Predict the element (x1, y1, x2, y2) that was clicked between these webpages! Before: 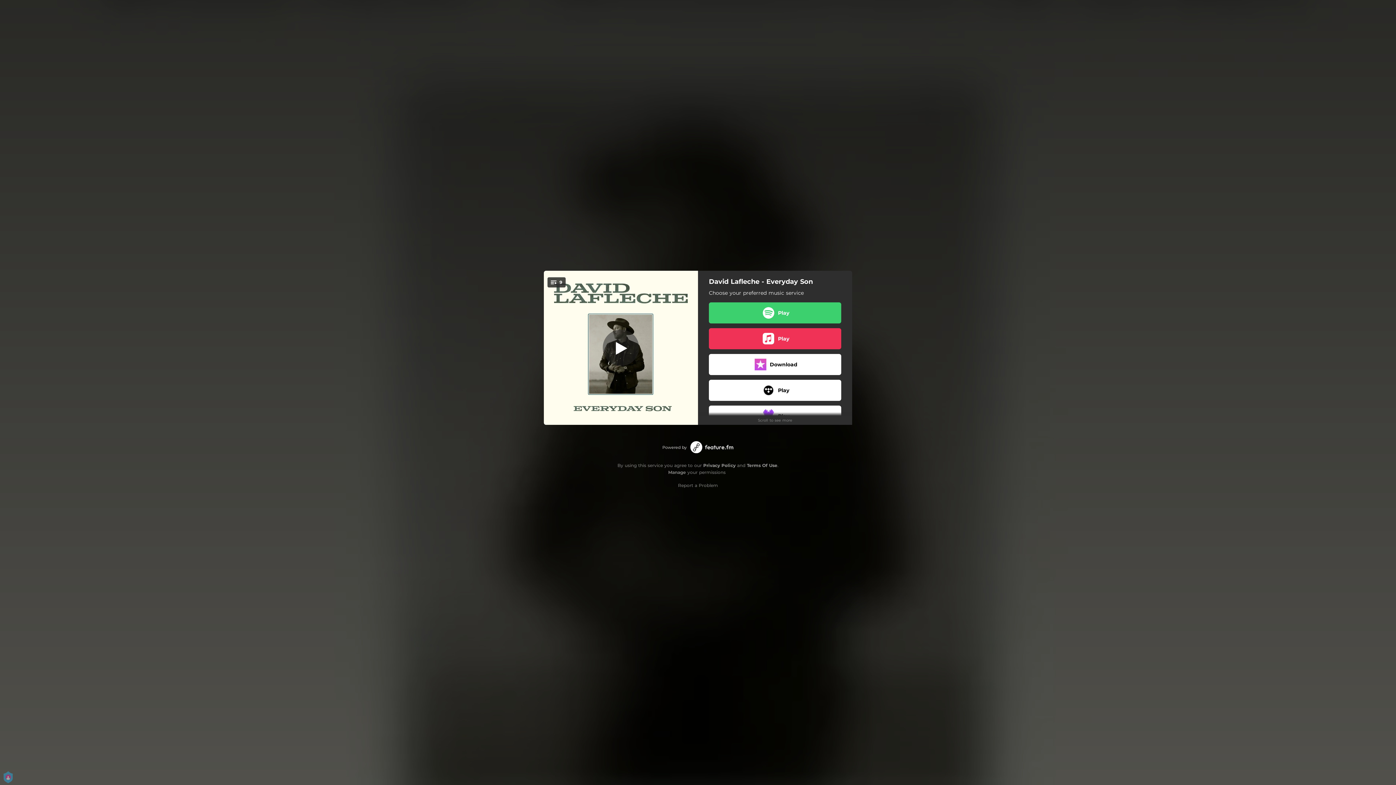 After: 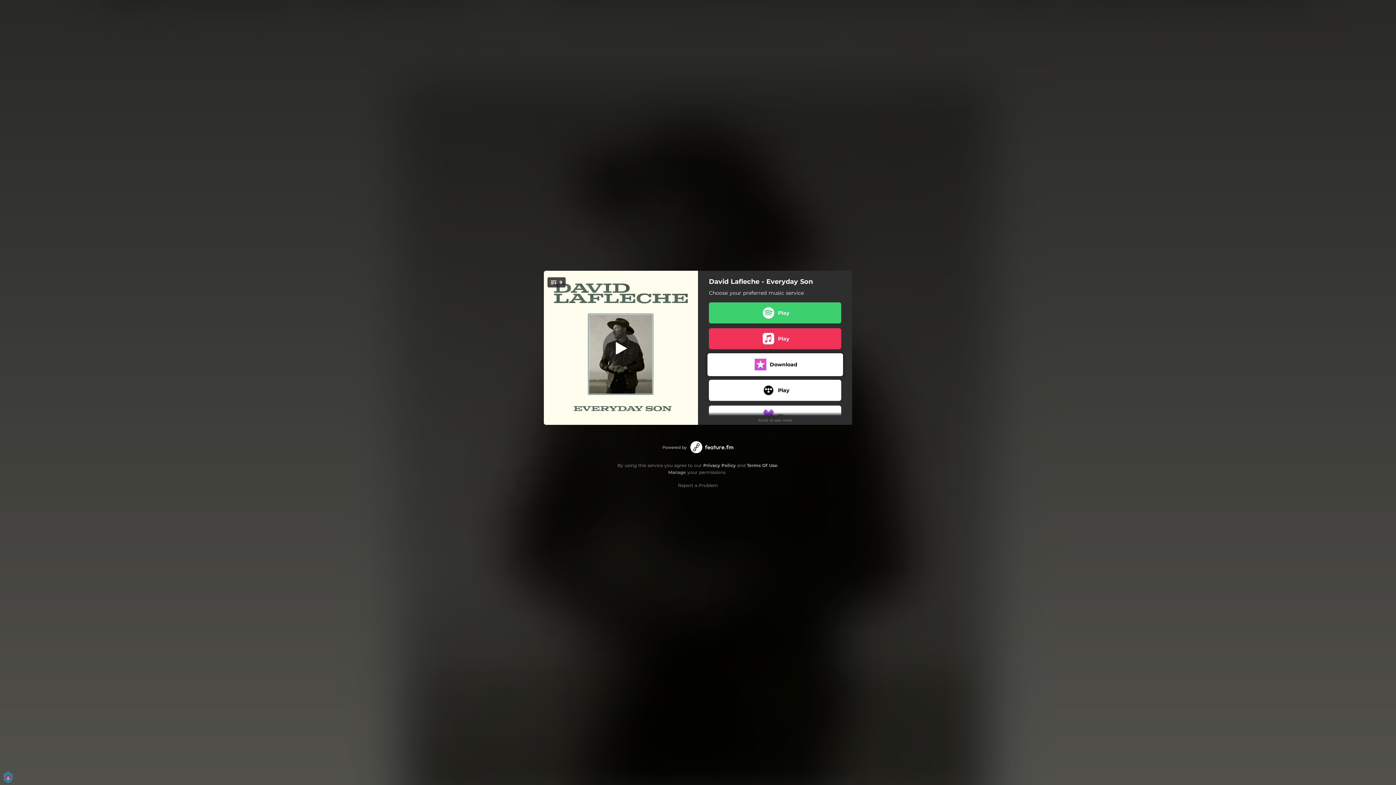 Action: bbox: (709, 354, 841, 375) label: Download